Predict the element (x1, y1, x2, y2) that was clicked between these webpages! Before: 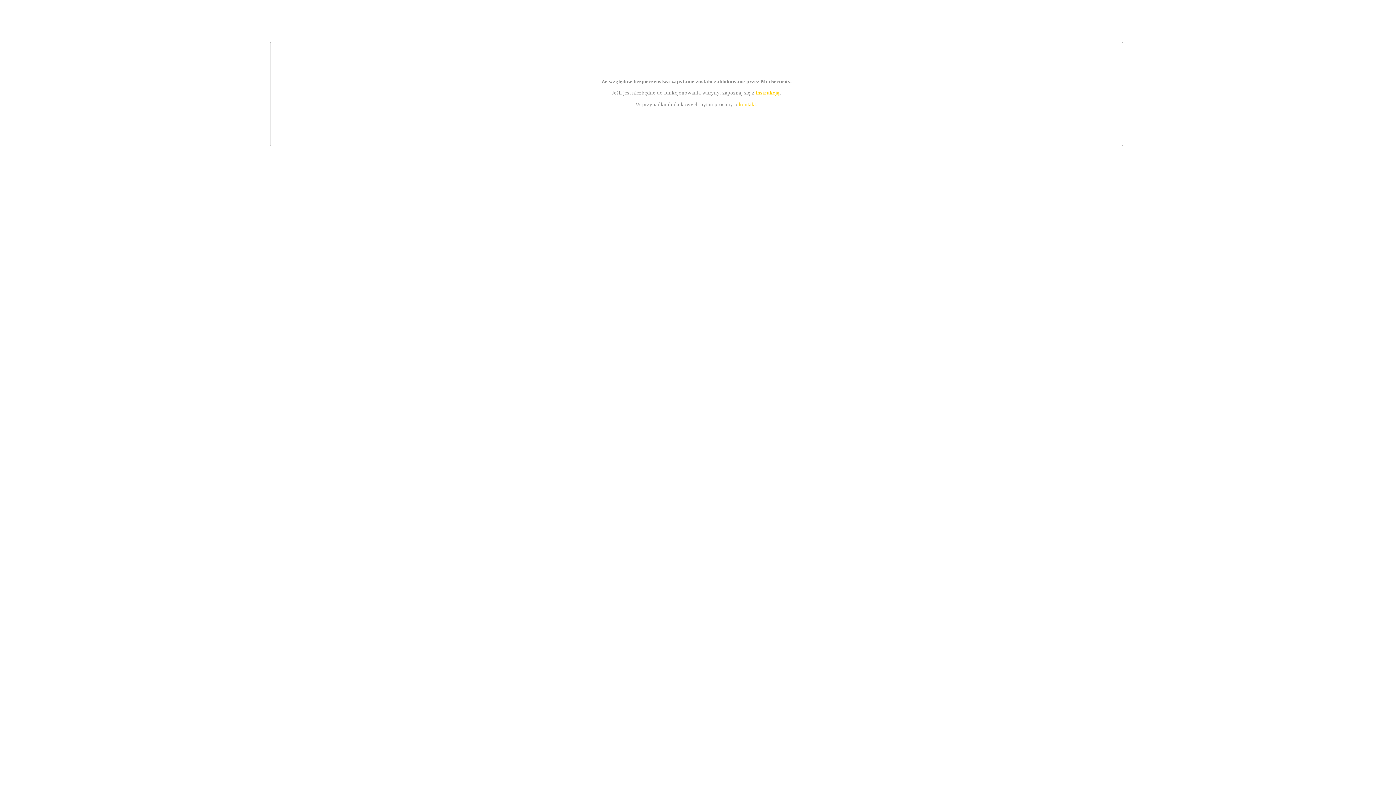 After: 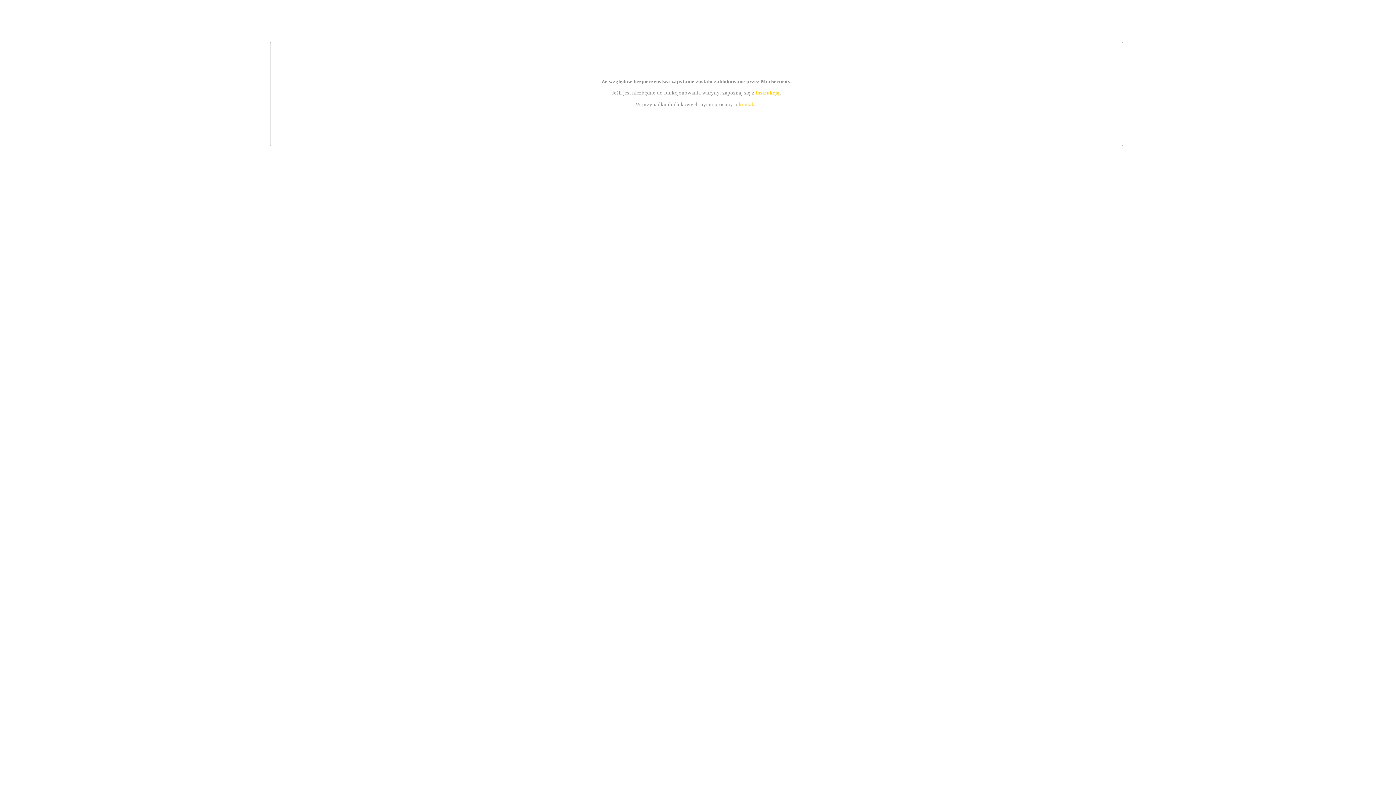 Action: bbox: (739, 101, 756, 107) label: kontakt